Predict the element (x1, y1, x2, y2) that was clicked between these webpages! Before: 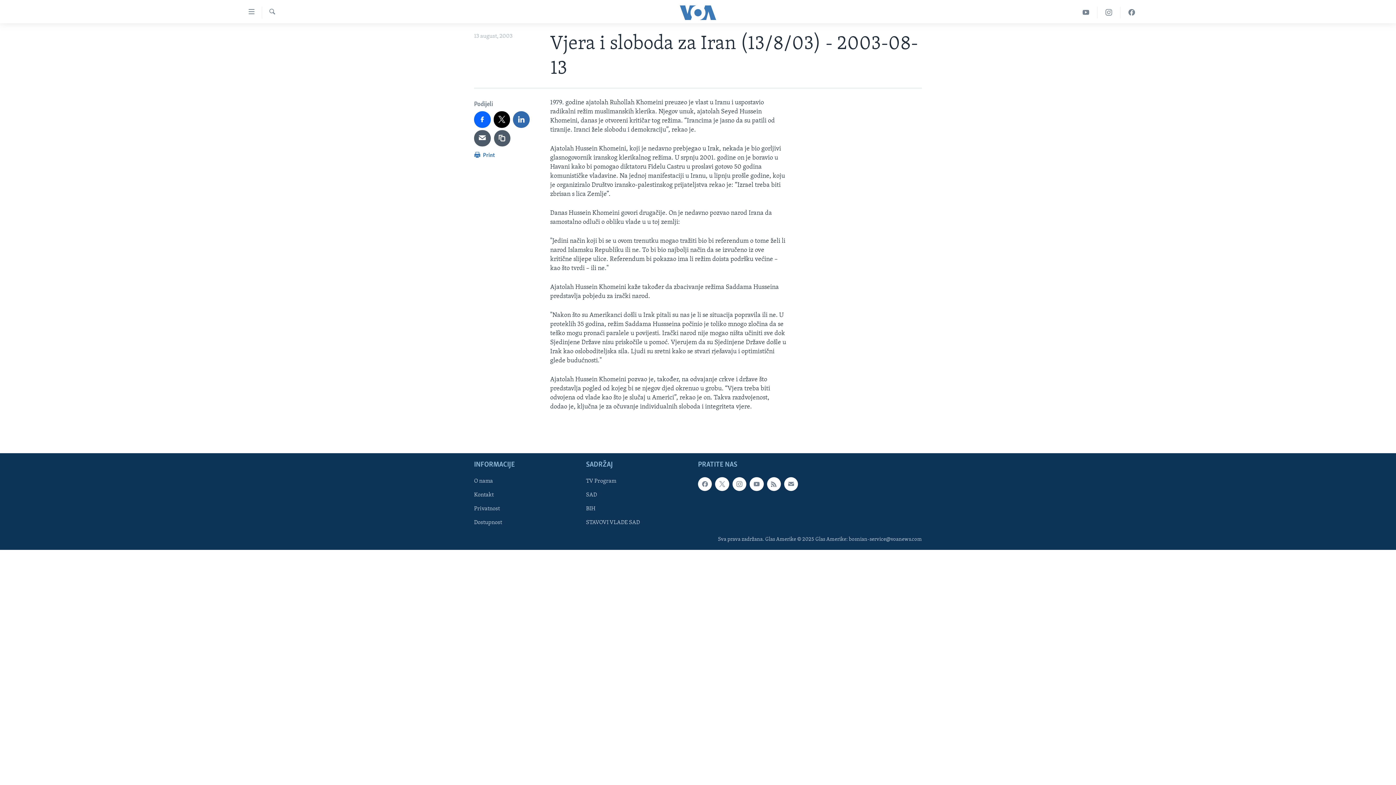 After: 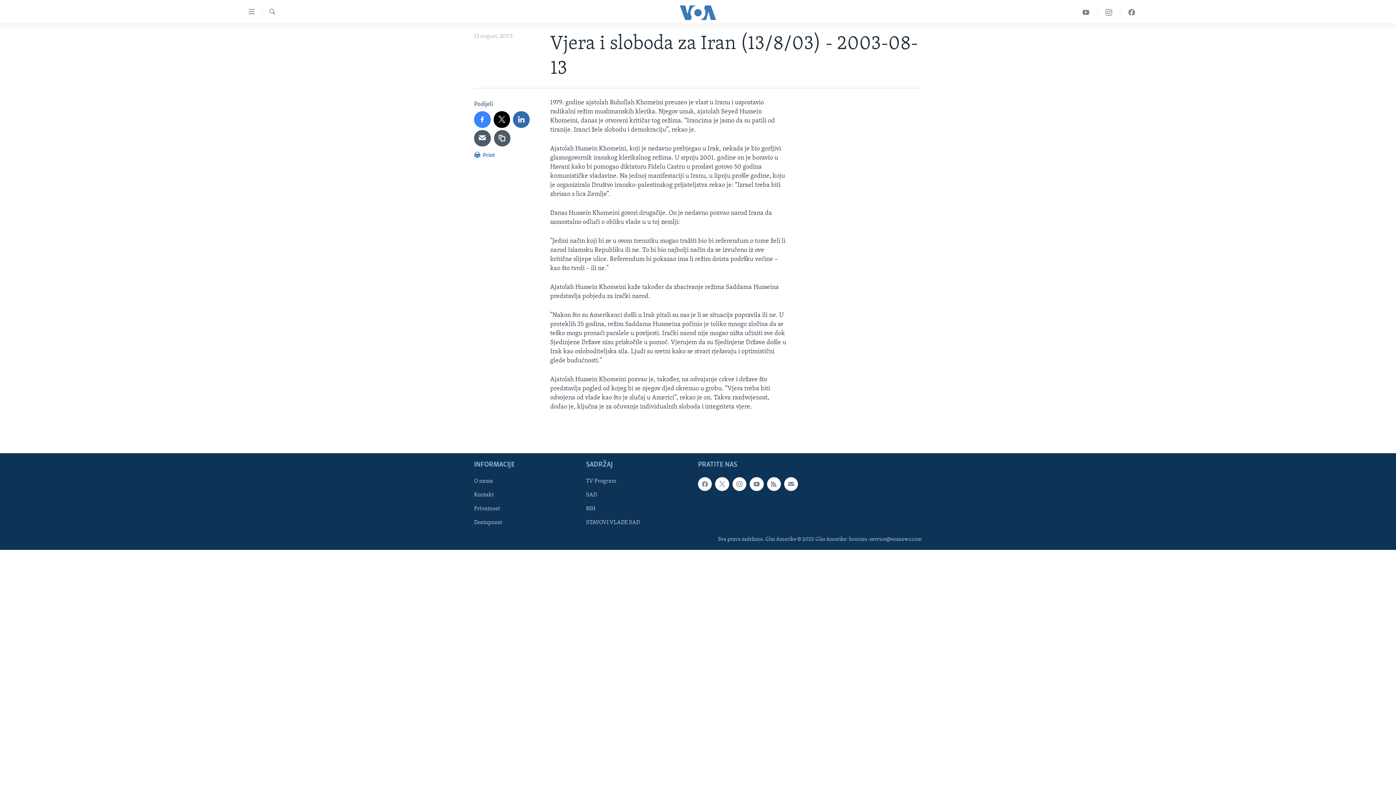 Action: bbox: (474, 111, 490, 127)